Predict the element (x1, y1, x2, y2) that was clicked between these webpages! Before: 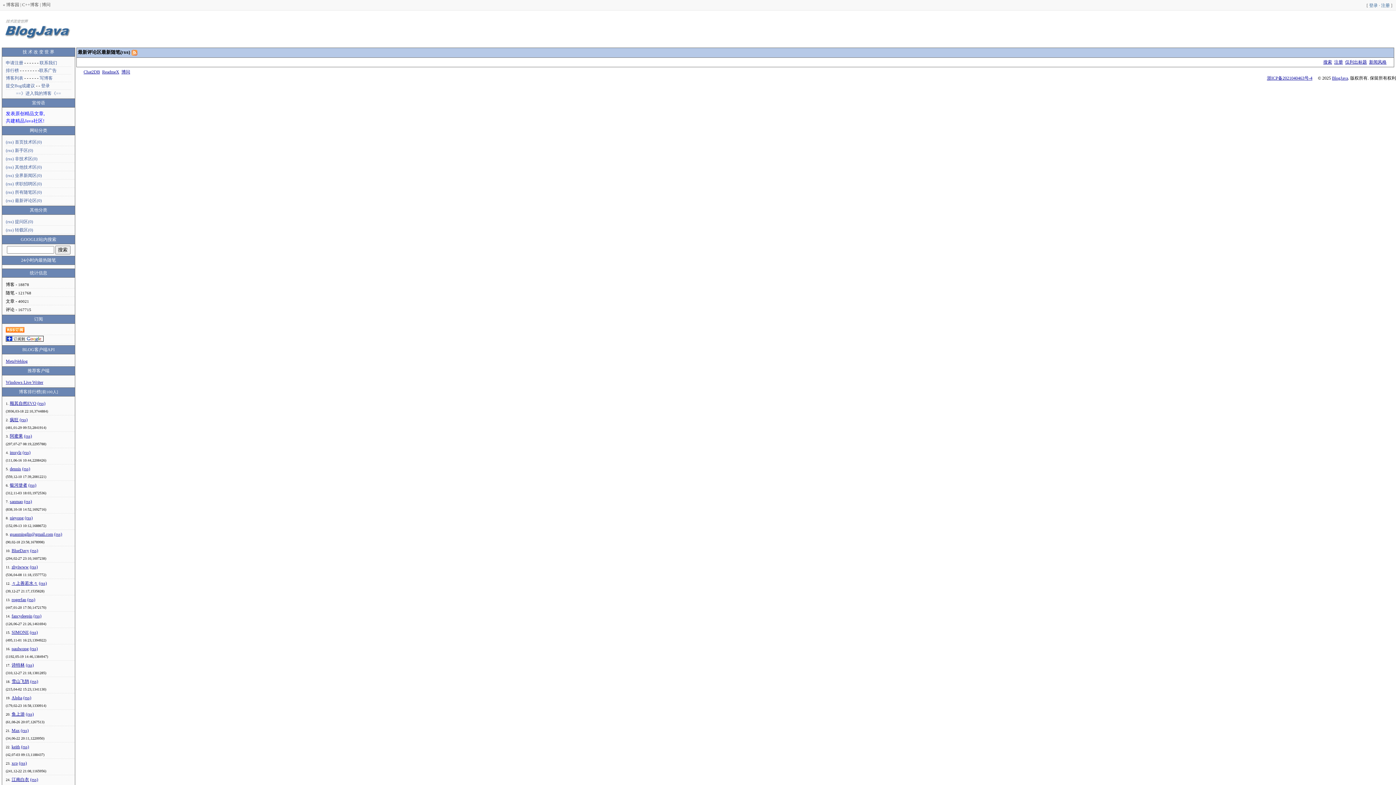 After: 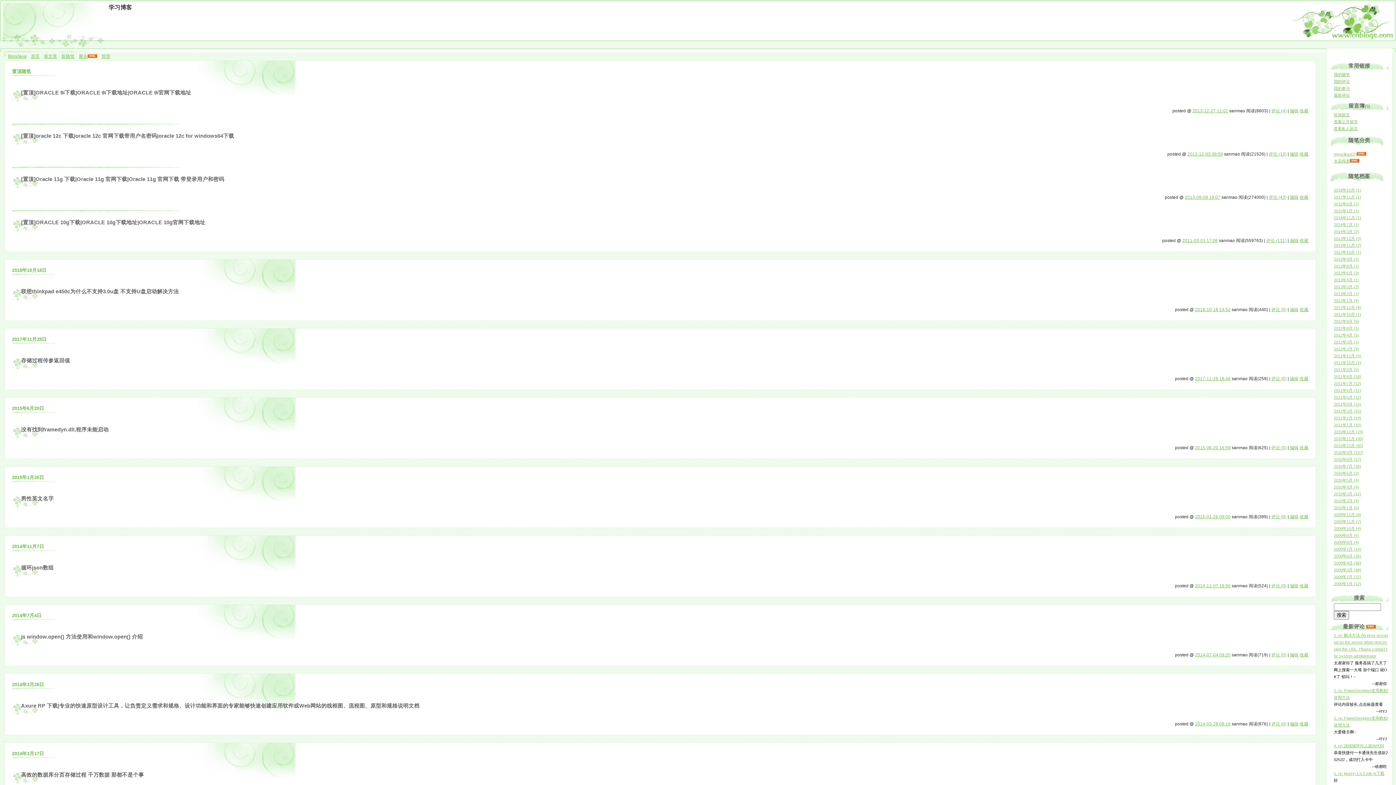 Action: bbox: (9, 499, 22, 504) label: sanmao